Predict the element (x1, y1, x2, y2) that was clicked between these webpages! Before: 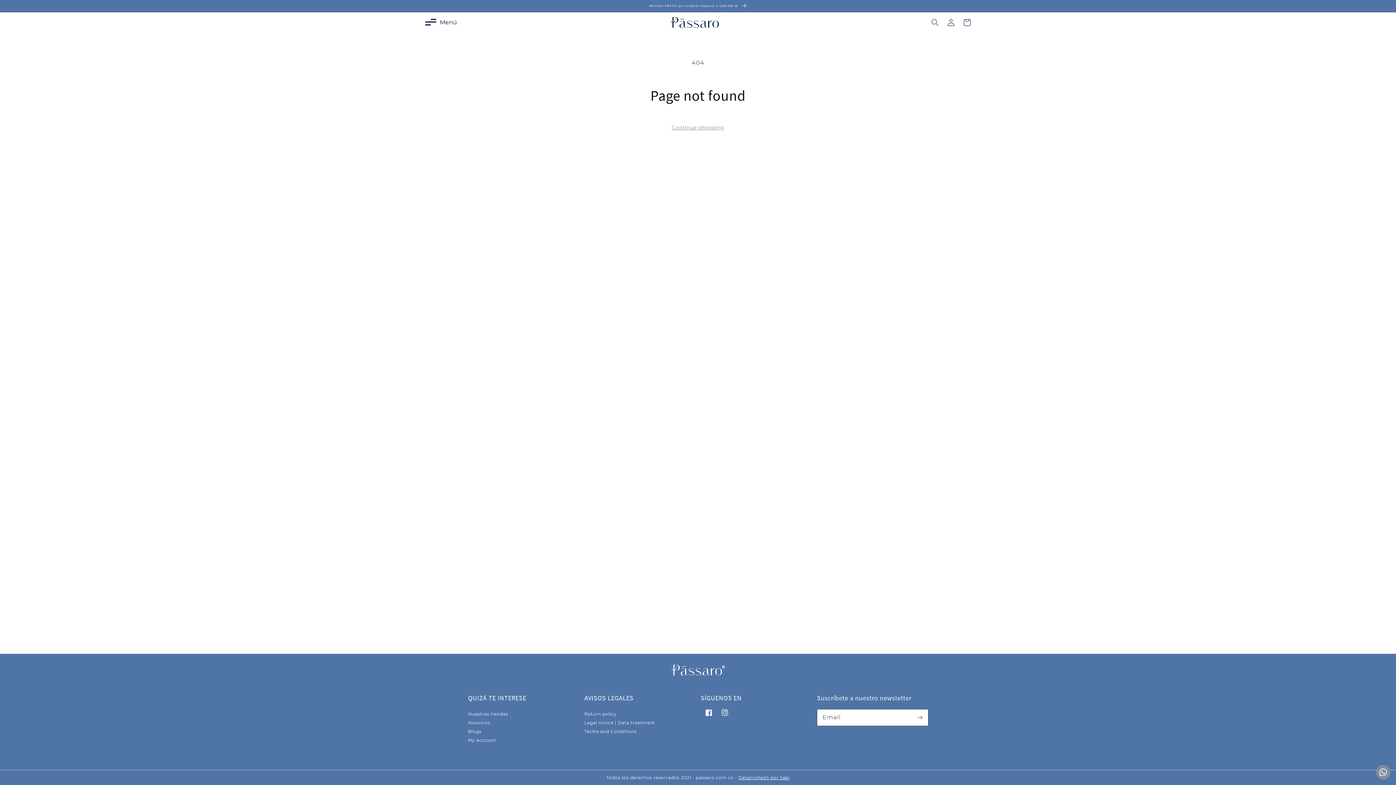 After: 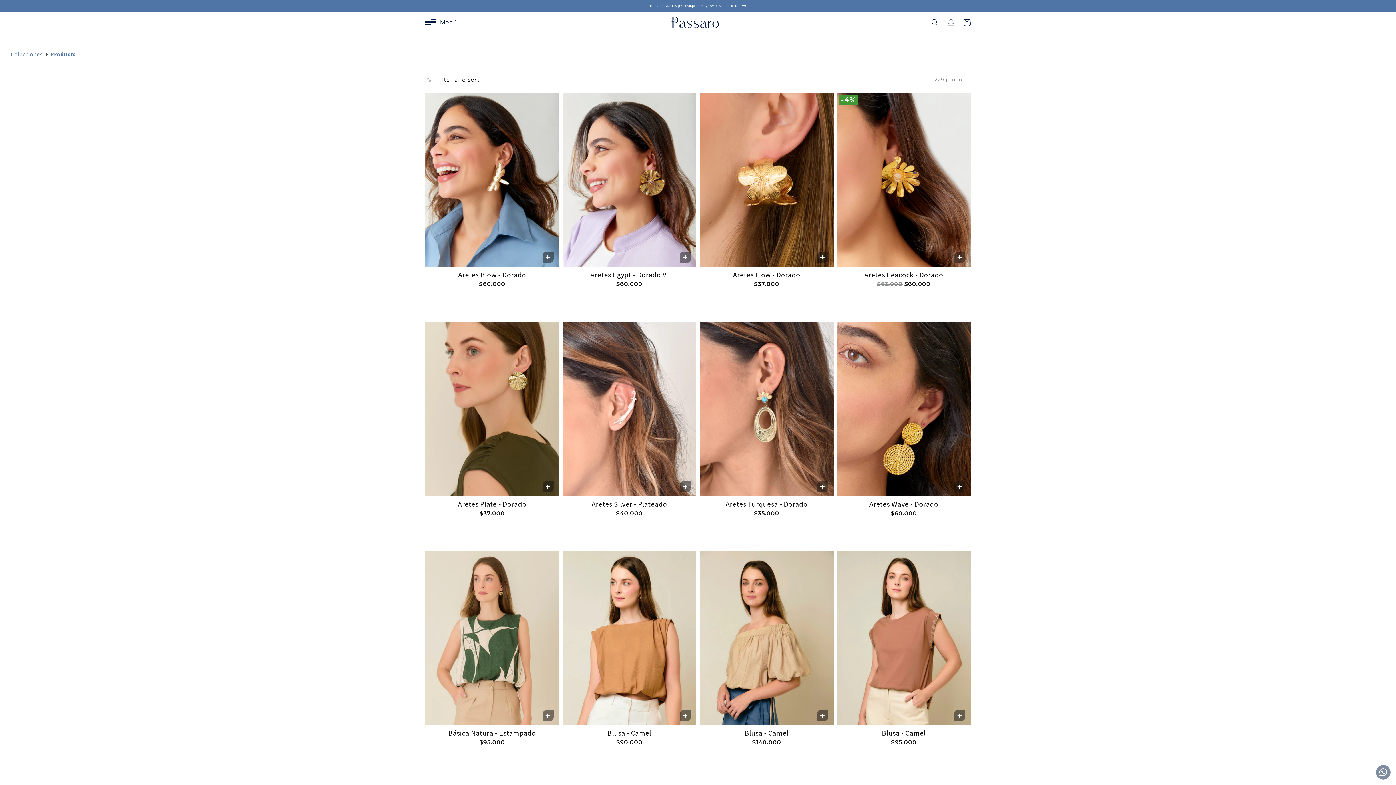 Action: label: 📣Envíos GRATIS por compras mayores a $100.000 📣  bbox: (0, 0, 1396, 12)